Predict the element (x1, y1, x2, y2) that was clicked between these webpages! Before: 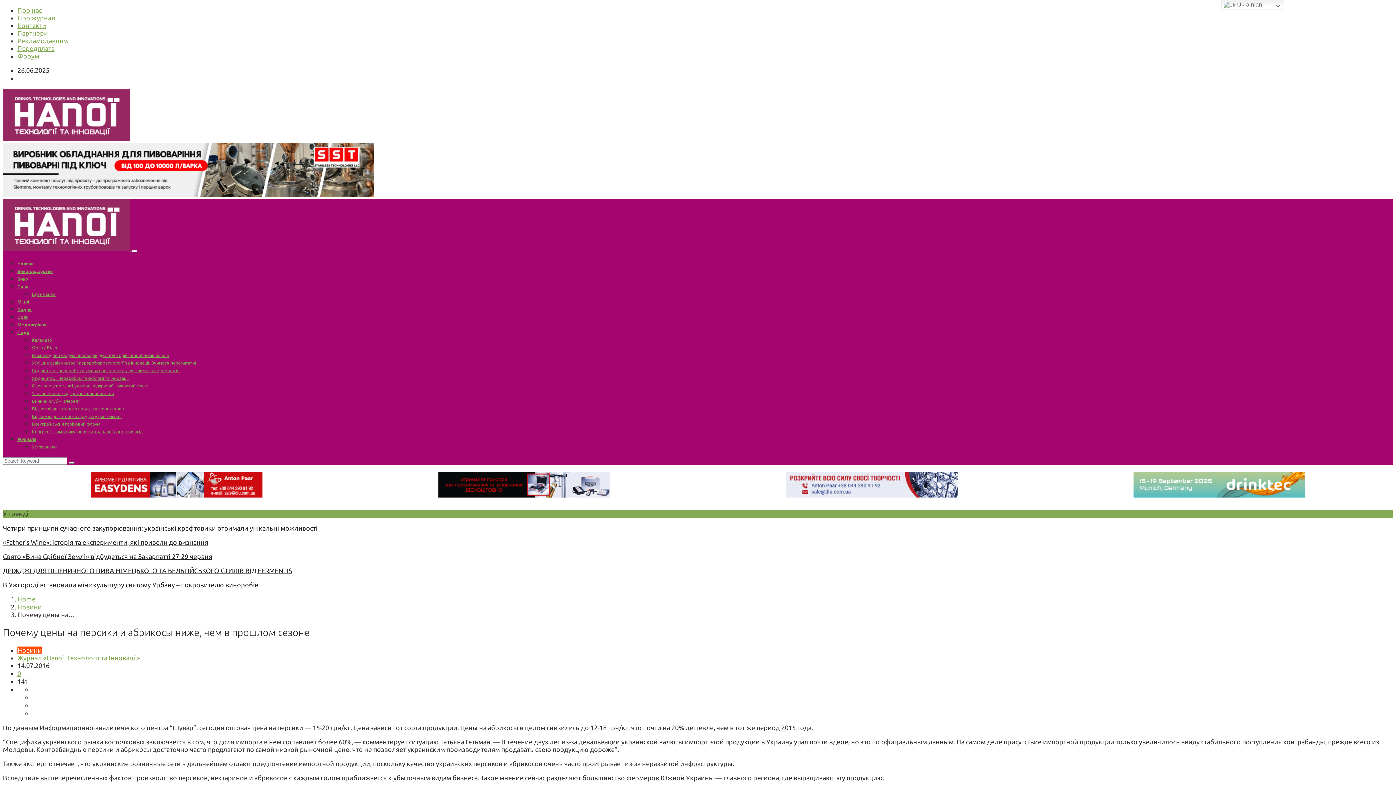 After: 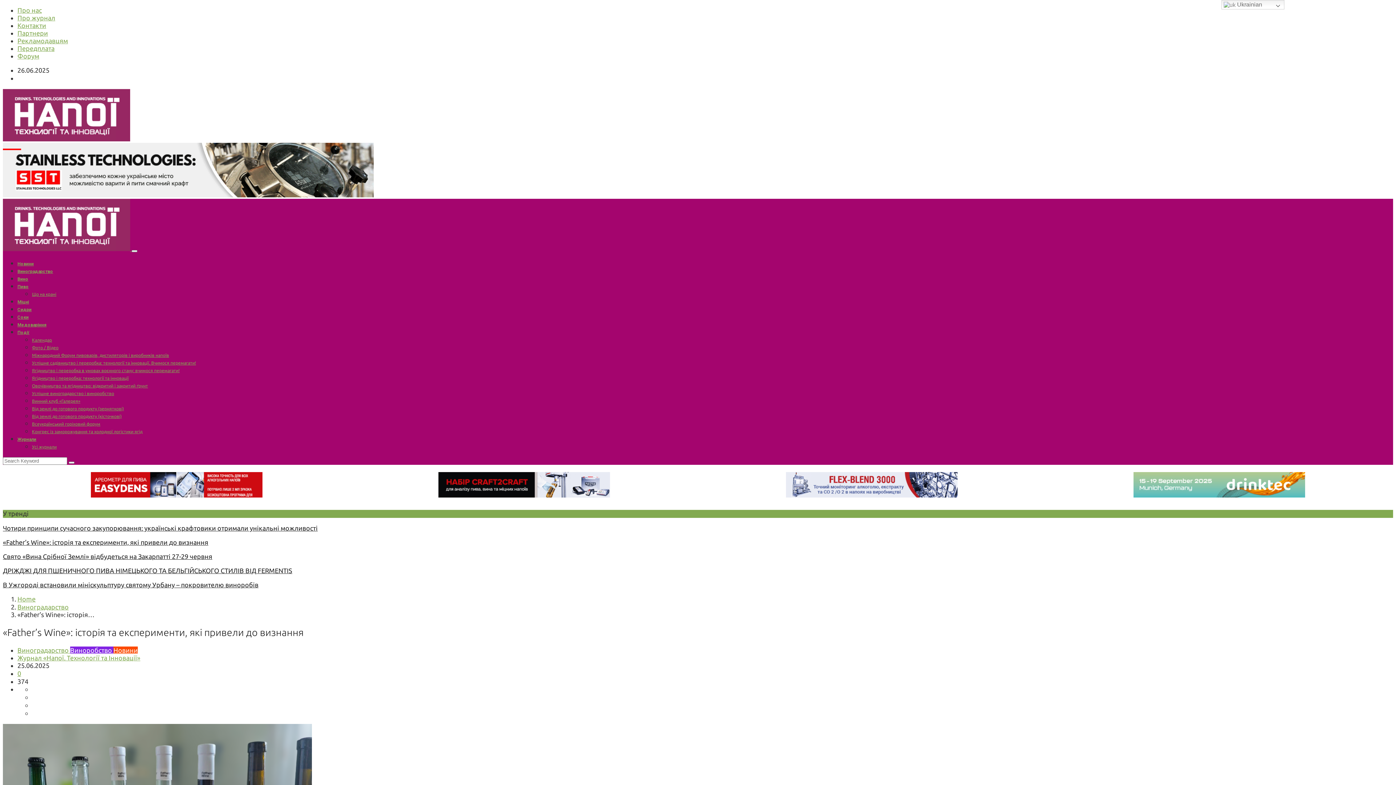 Action: label: «Father’s Wine»: історія та експерименти, які привели до визнання bbox: (2, 538, 208, 546)